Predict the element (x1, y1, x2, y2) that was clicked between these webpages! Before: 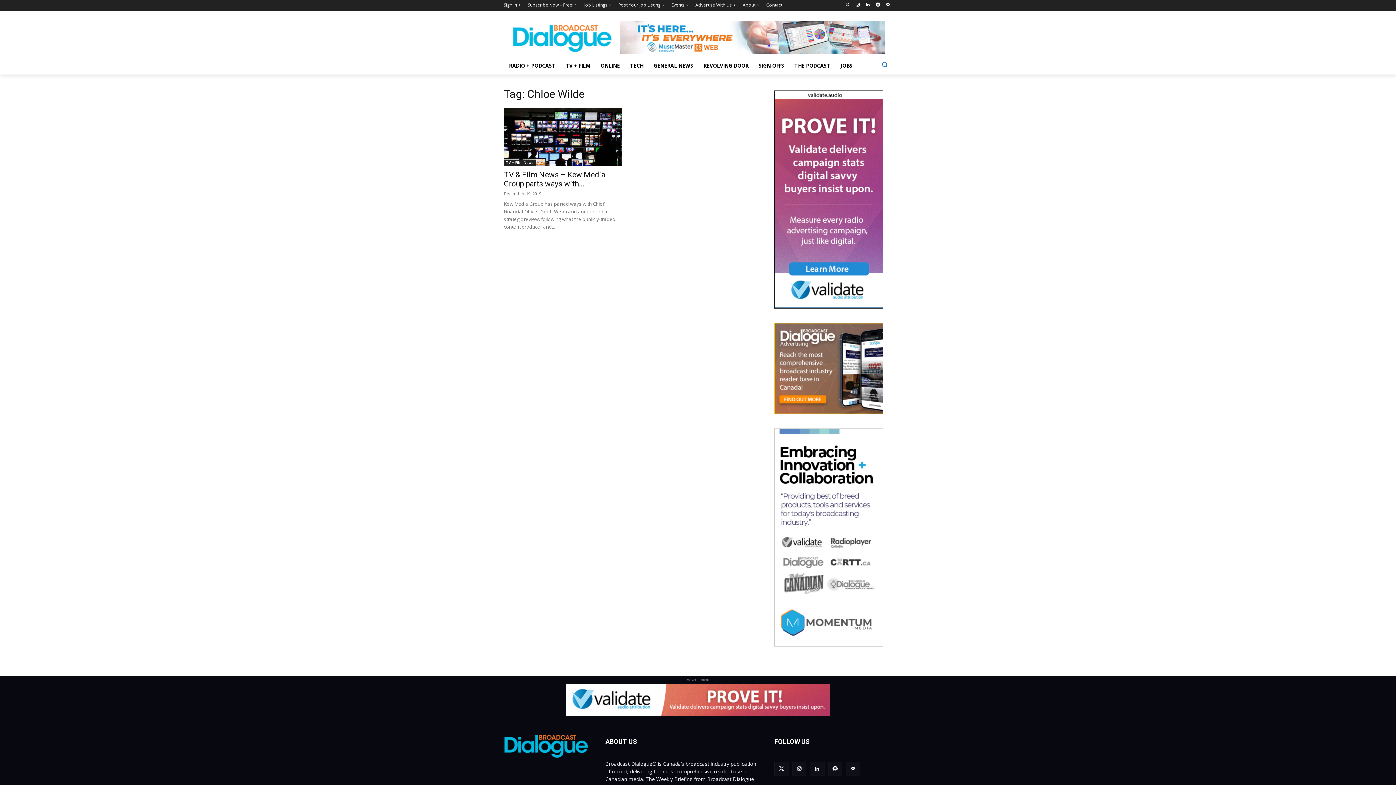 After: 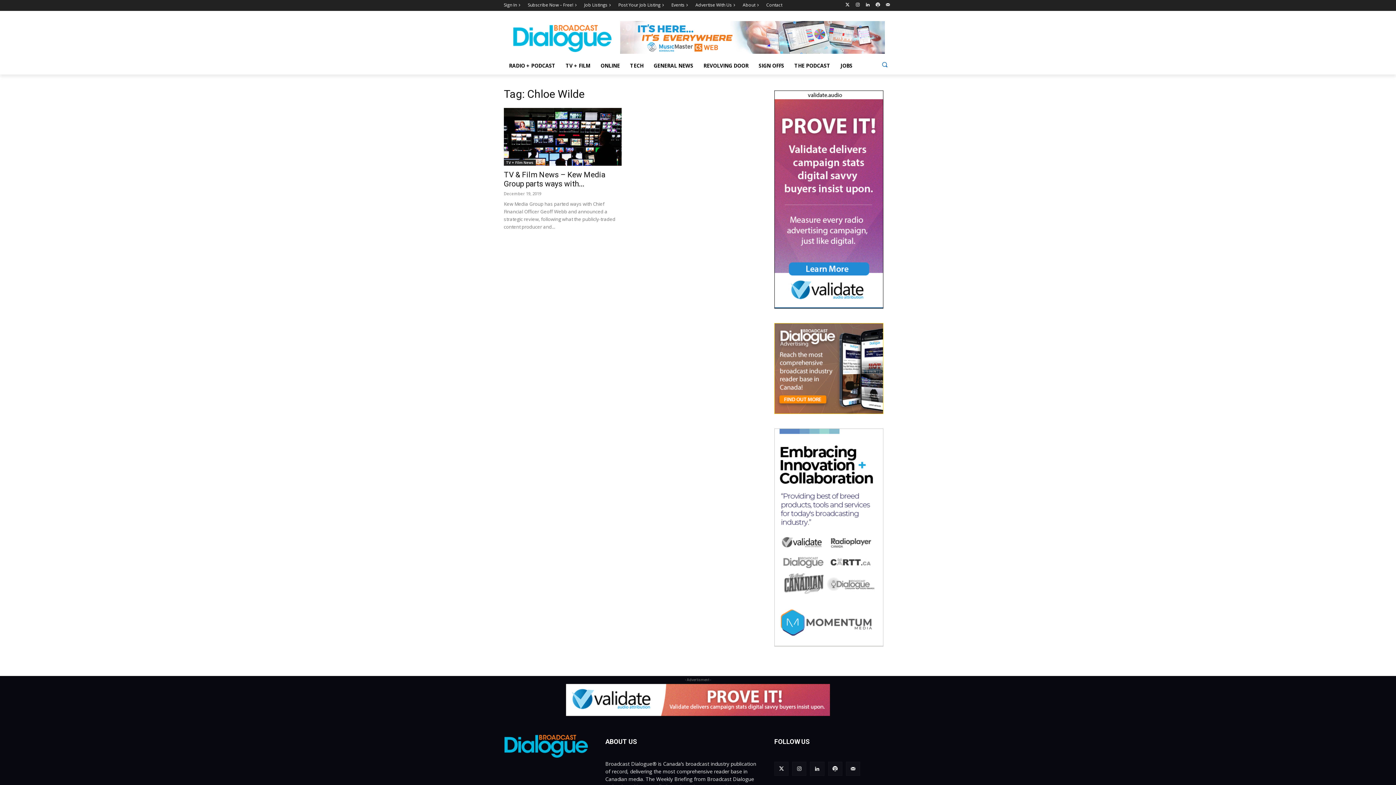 Action: bbox: (810, 762, 824, 776)